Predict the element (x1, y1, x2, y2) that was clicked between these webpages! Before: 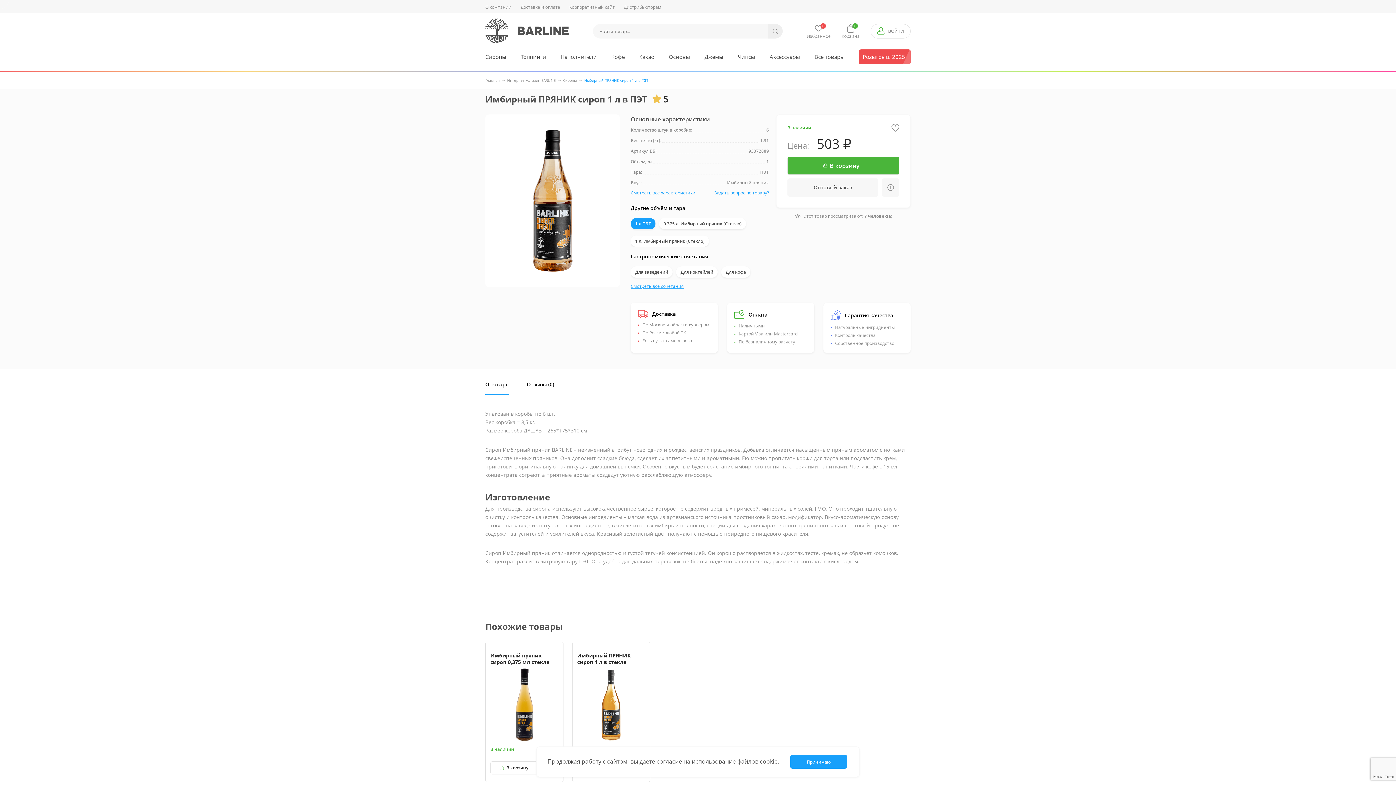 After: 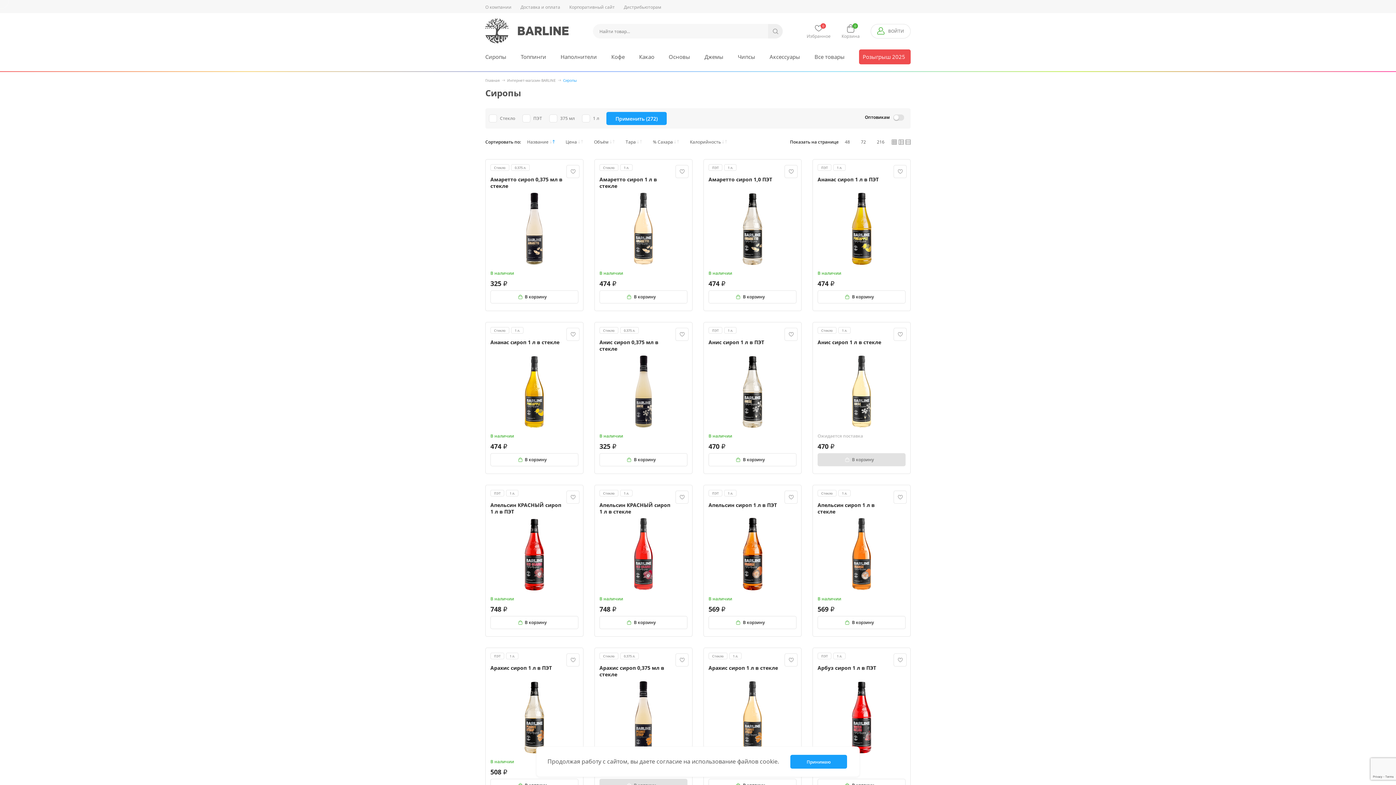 Action: bbox: (485, 49, 512, 64) label: Сиропы